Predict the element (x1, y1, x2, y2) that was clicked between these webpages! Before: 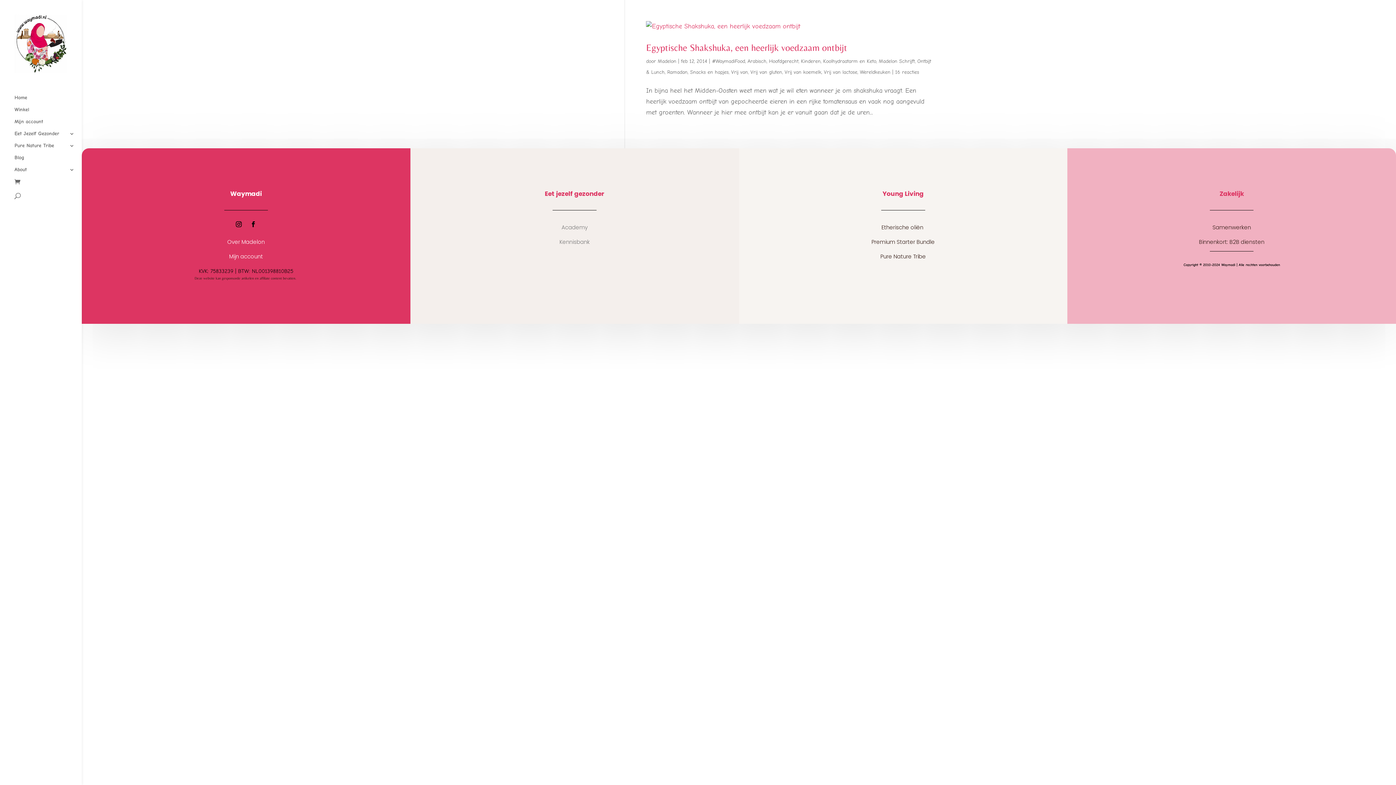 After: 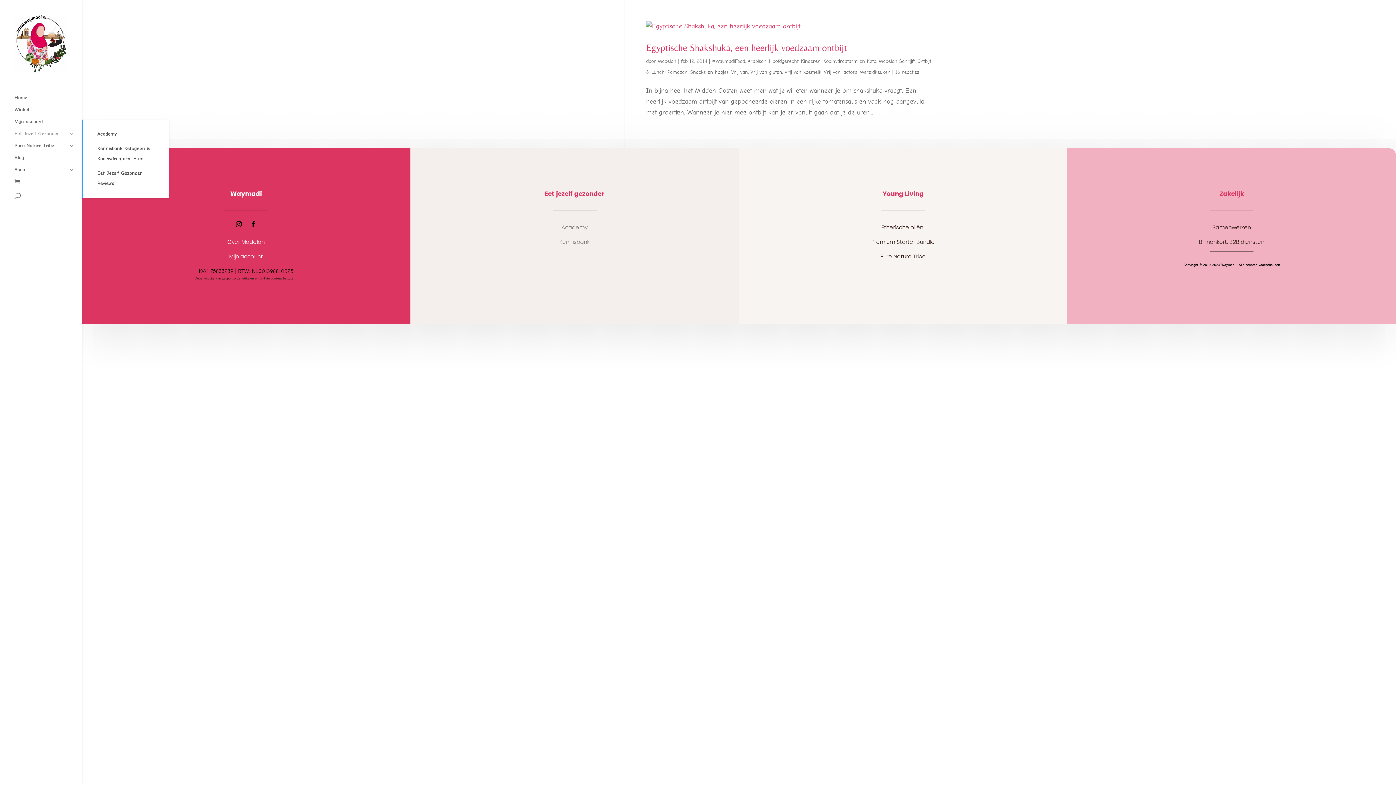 Action: label: Eet Jezelf Gezonder bbox: (14, 131, 81, 143)